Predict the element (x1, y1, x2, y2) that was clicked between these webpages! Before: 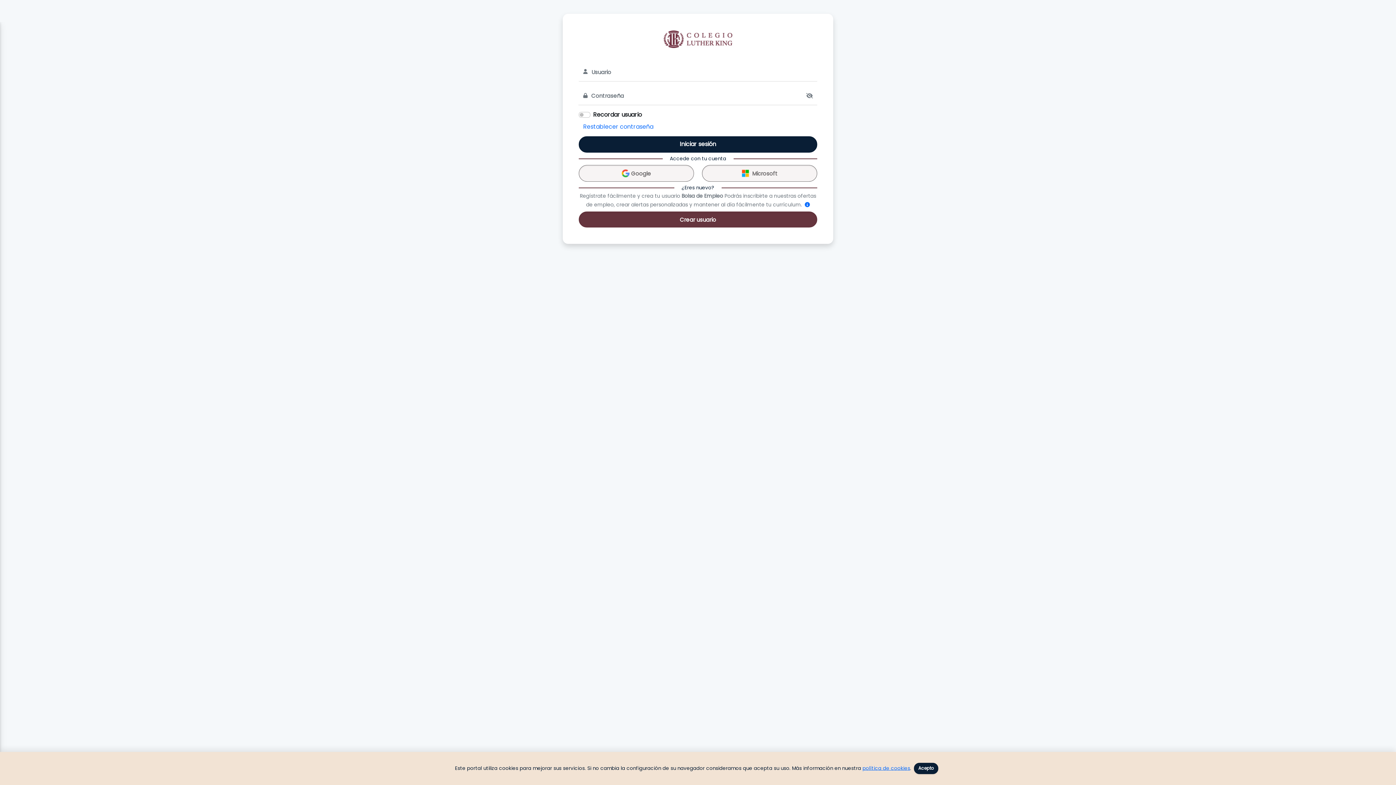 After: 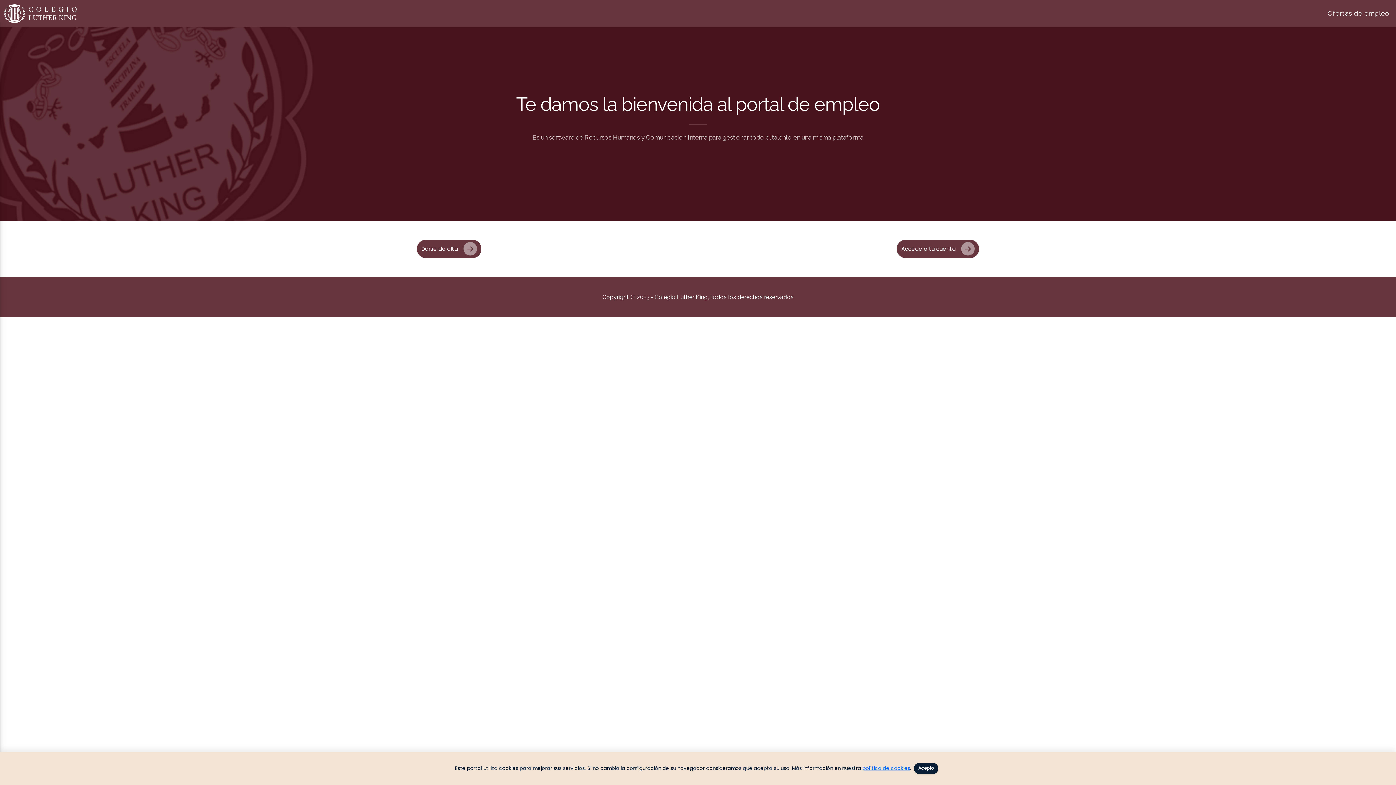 Action: label:  Microsoft bbox: (702, 165, 817, 181)